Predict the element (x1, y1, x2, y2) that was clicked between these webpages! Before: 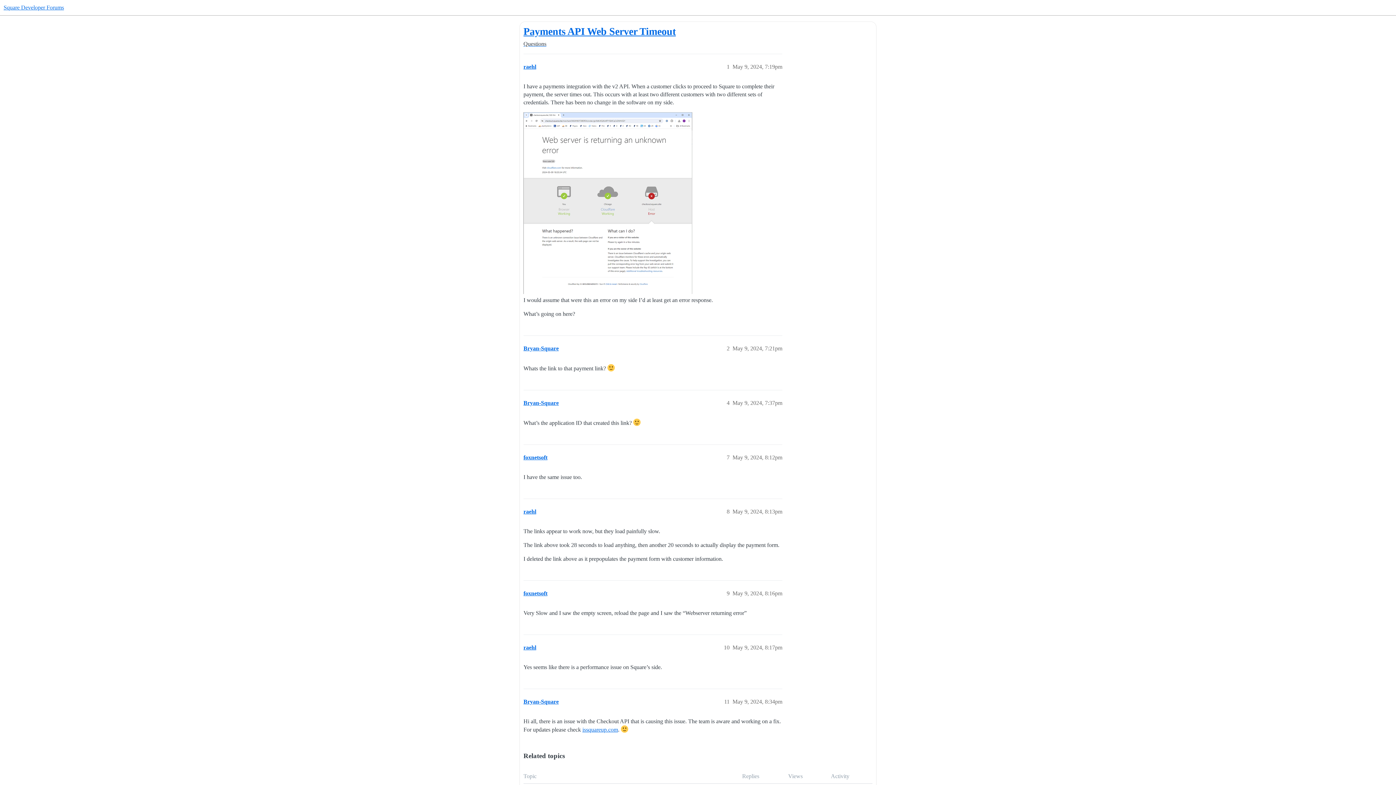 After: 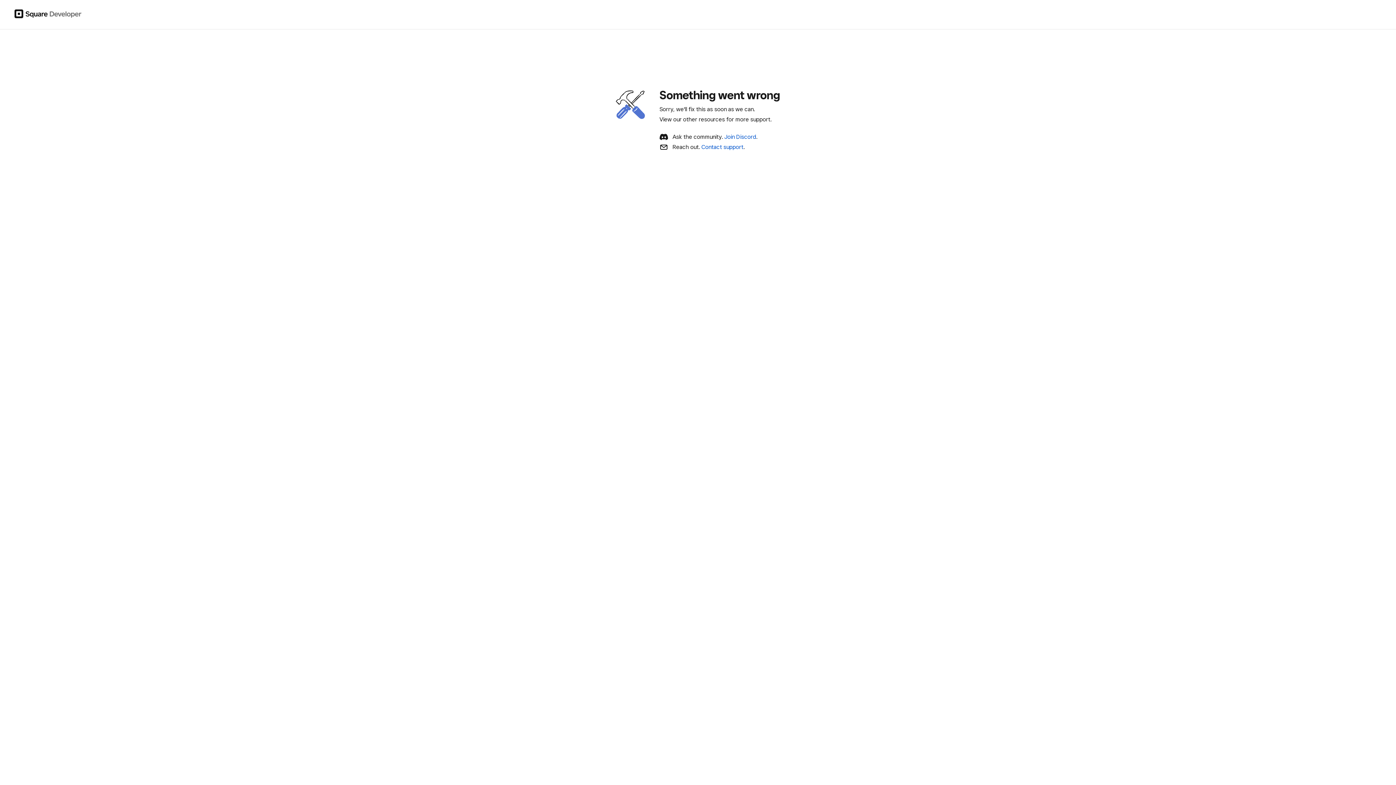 Action: bbox: (523, 25, 676, 37) label: Payments API Web Server Timeout